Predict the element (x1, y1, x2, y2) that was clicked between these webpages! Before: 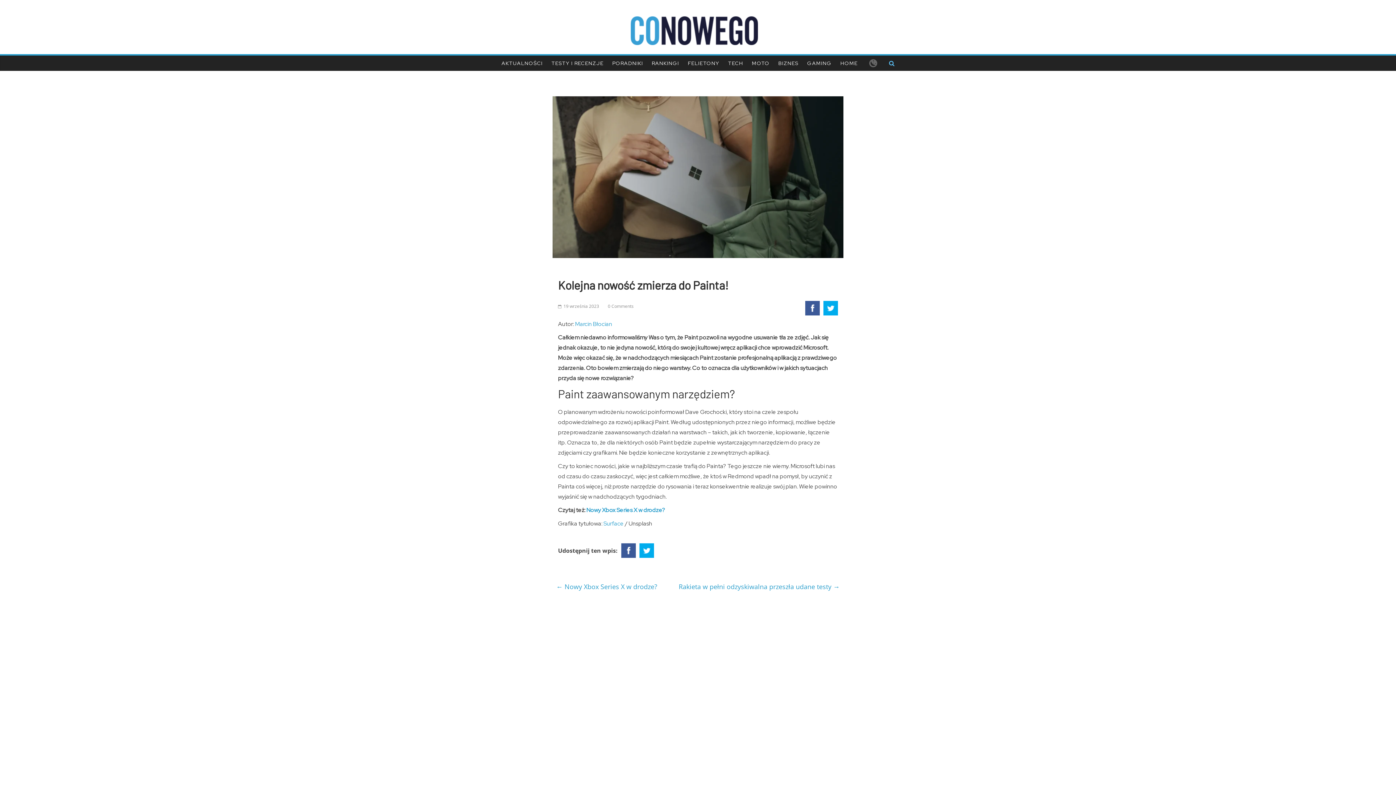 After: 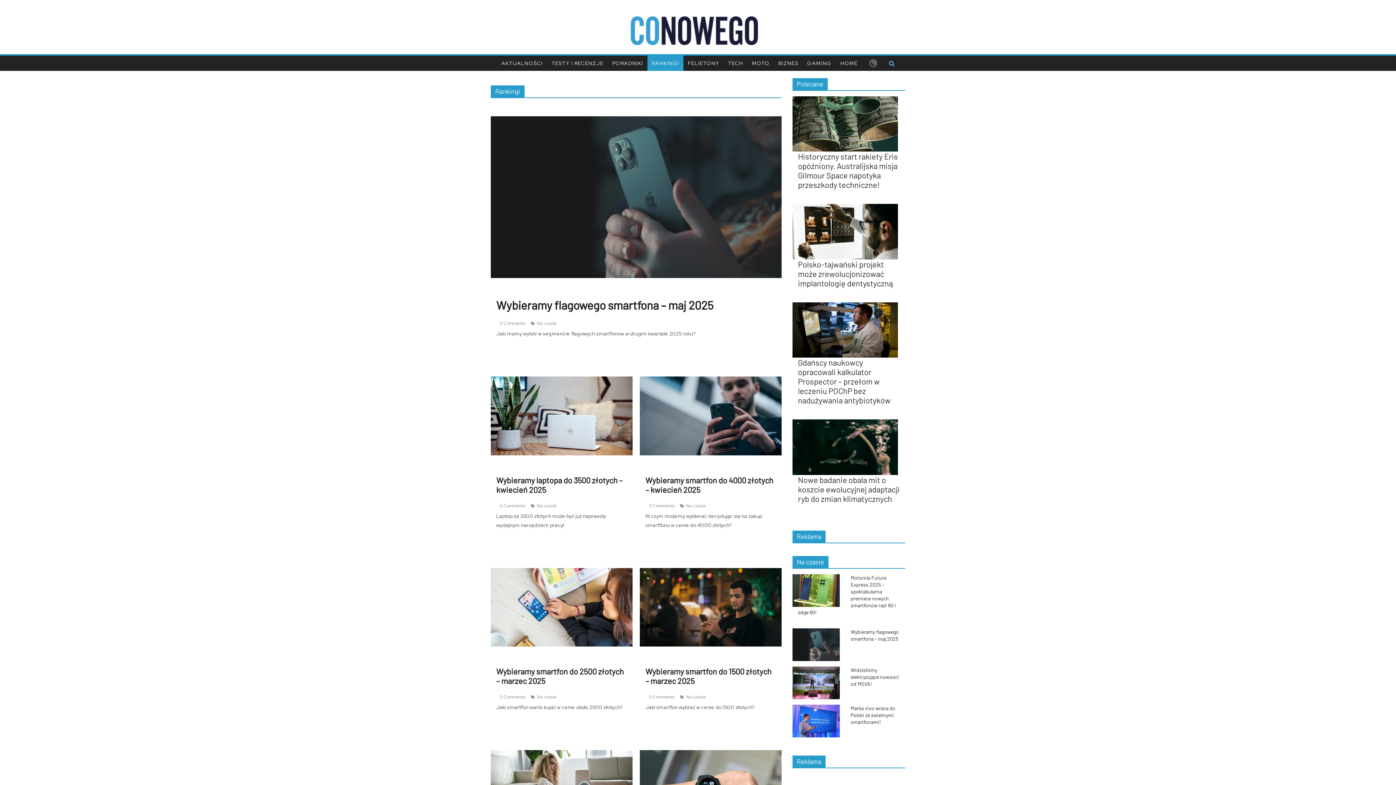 Action: bbox: (647, 55, 683, 70) label: RANKINGI